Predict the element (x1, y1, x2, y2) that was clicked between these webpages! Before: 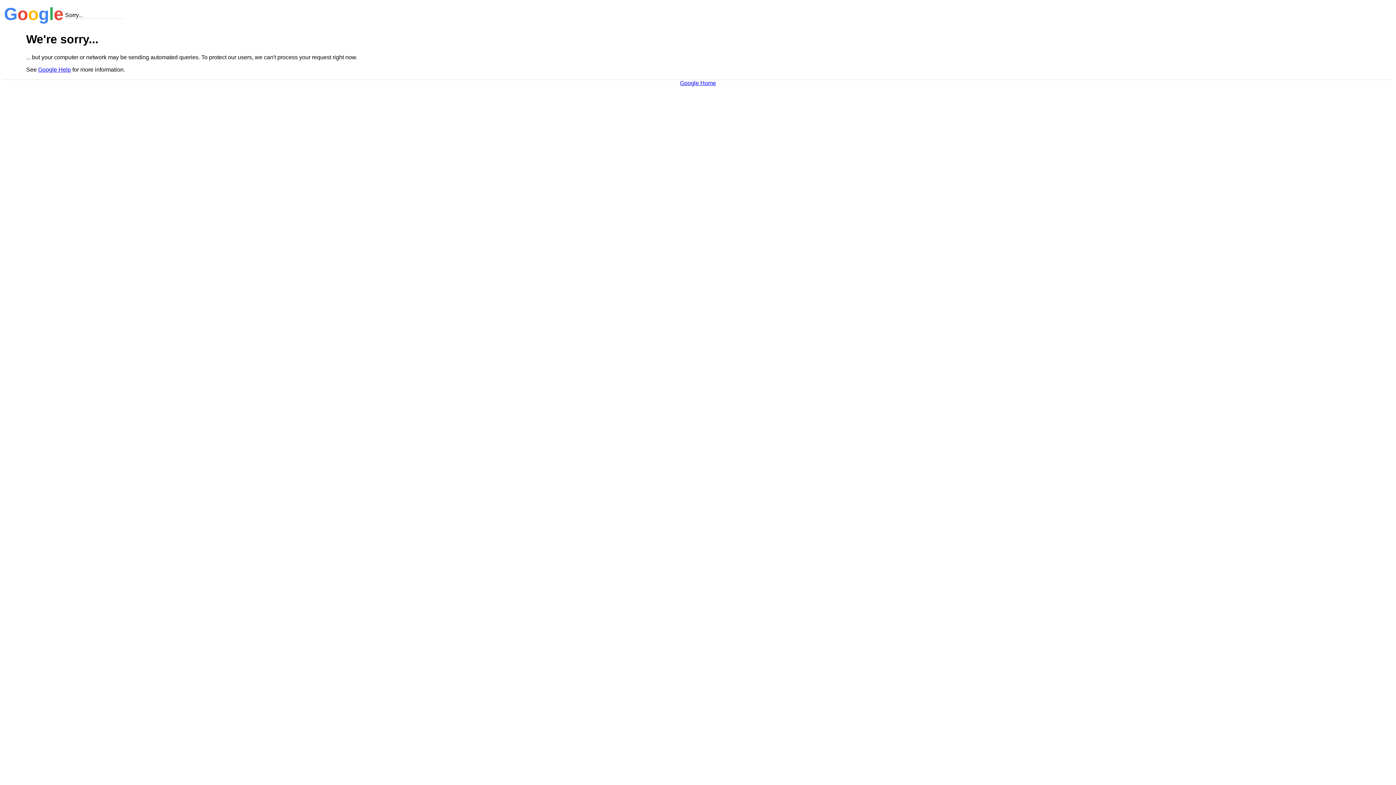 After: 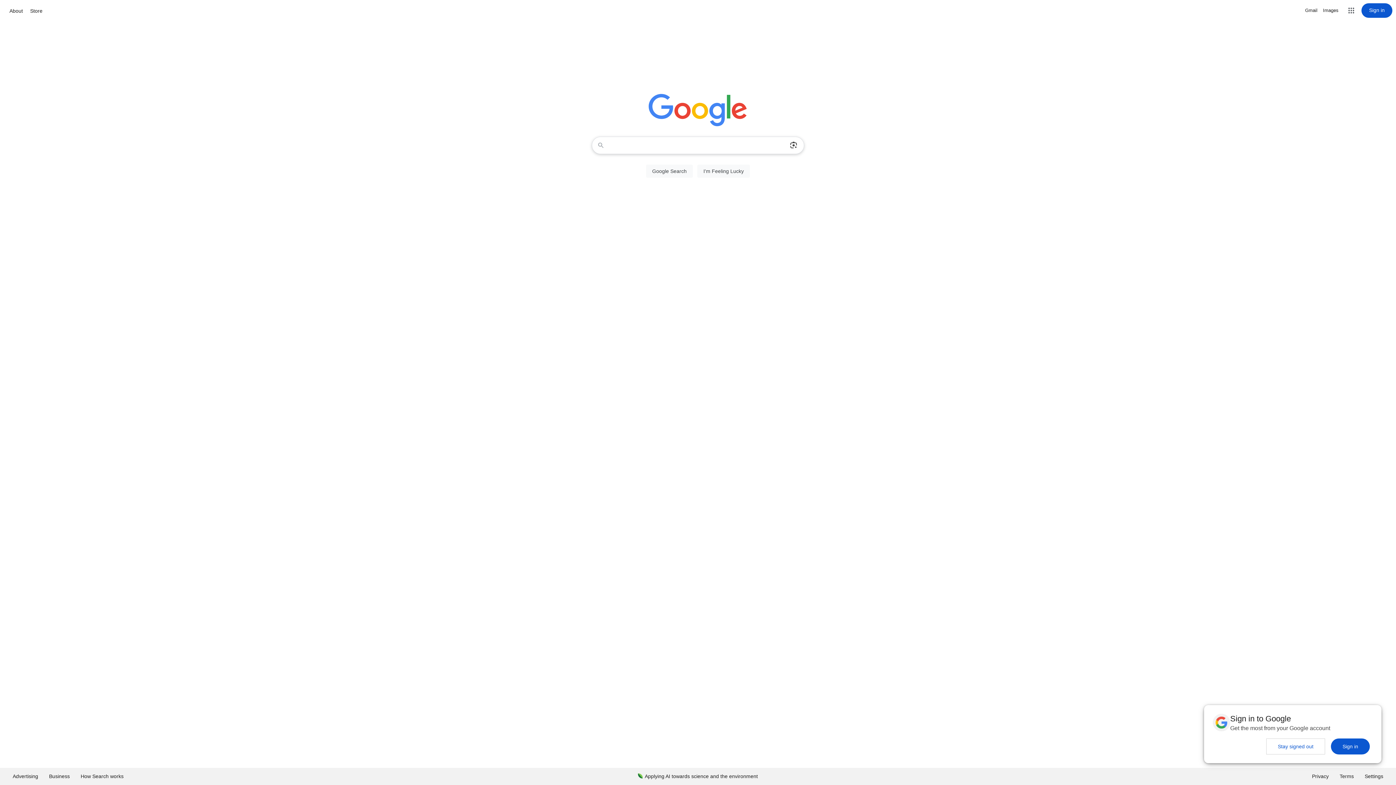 Action: bbox: (680, 79, 716, 86) label: Google Home